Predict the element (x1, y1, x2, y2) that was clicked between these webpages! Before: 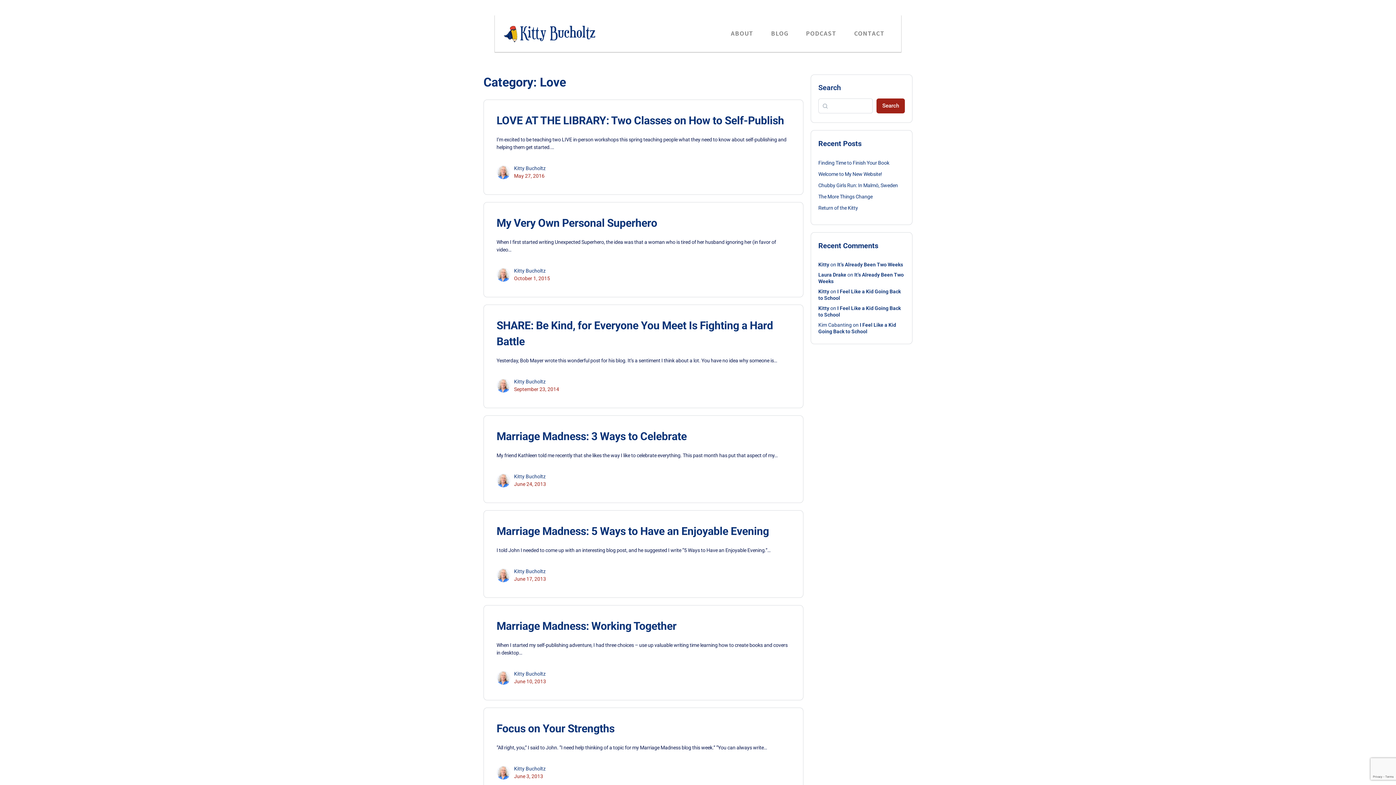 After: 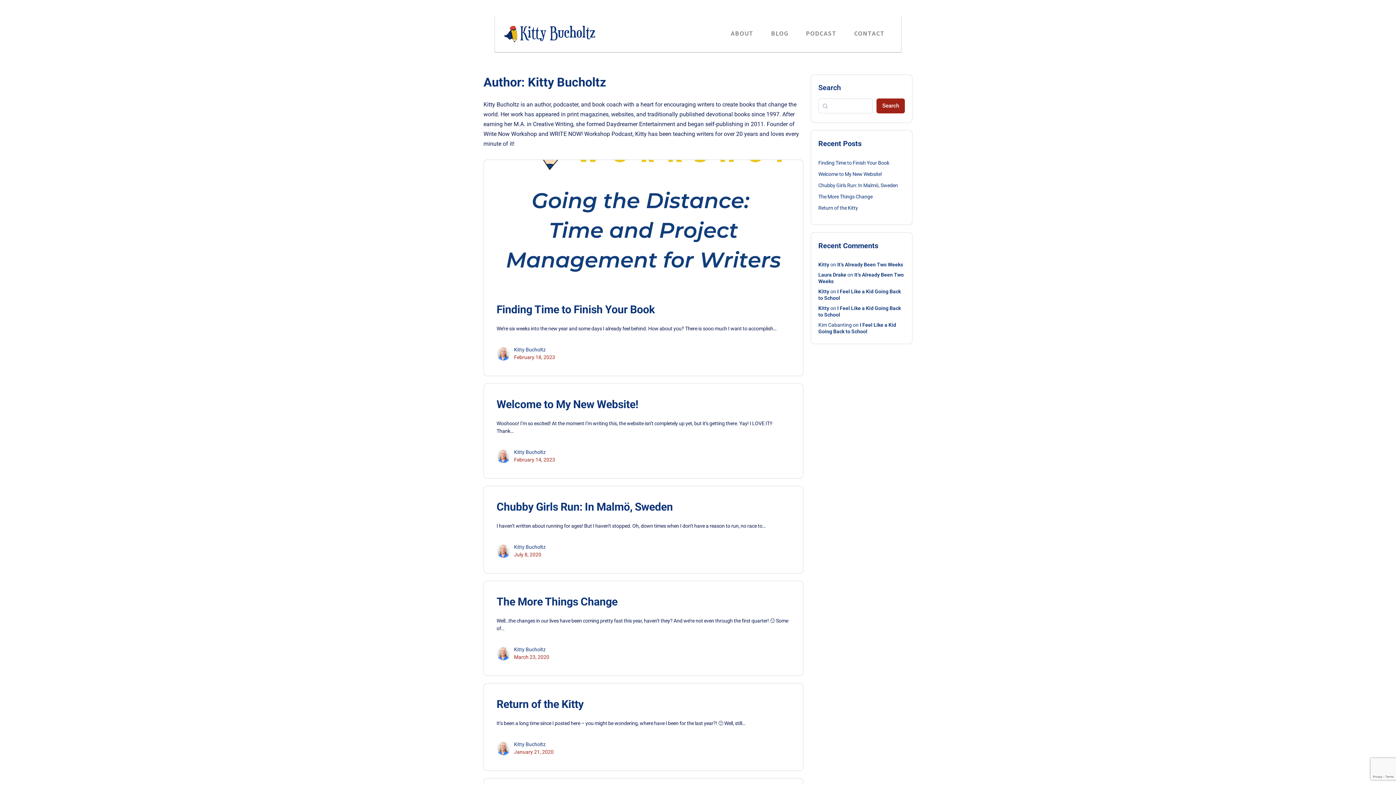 Action: bbox: (514, 378, 545, 384) label: Kitty Bucholtz